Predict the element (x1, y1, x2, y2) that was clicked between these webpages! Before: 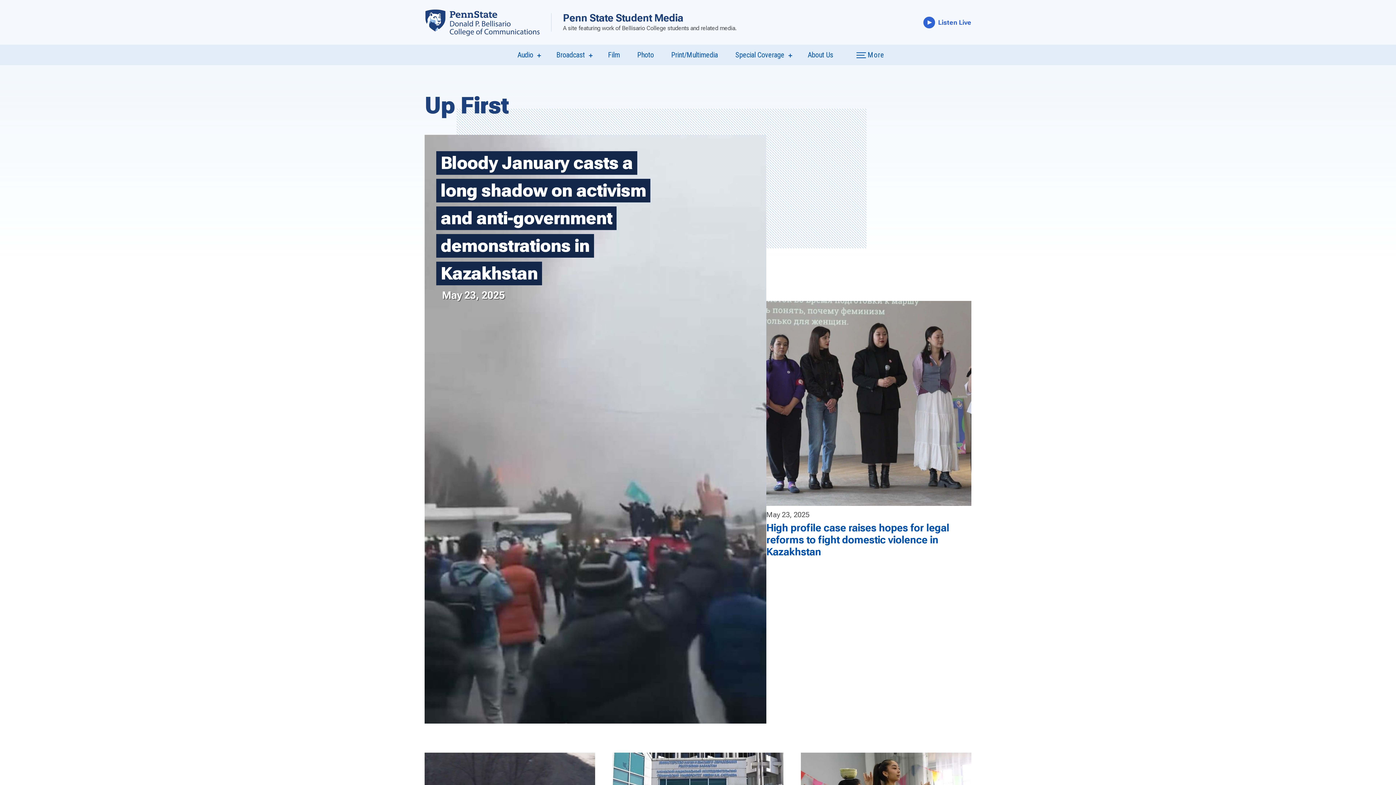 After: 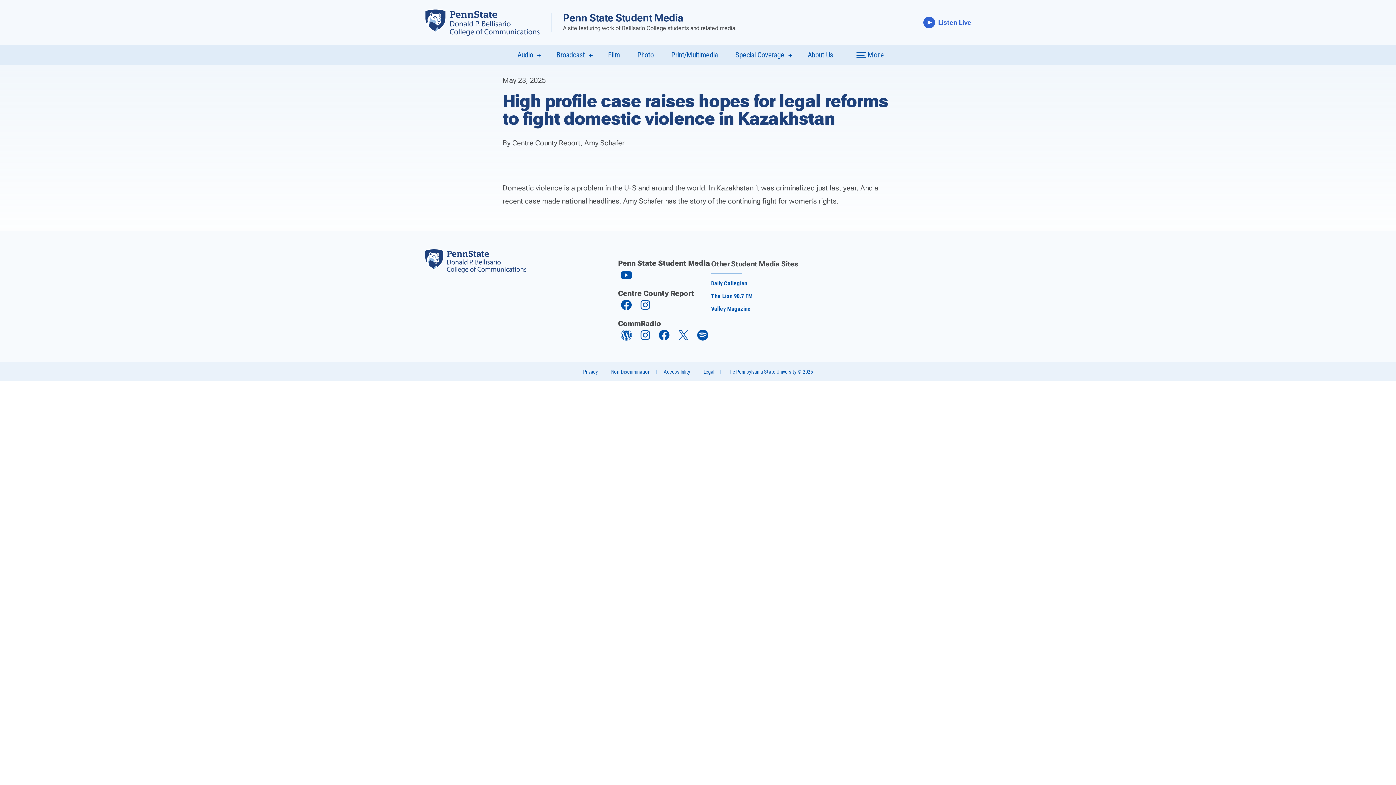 Action: bbox: (766, 300, 971, 558) label: May 23, 2025

High profile case raises hopes for legal reforms to fight domestic violence in Kazakhstan